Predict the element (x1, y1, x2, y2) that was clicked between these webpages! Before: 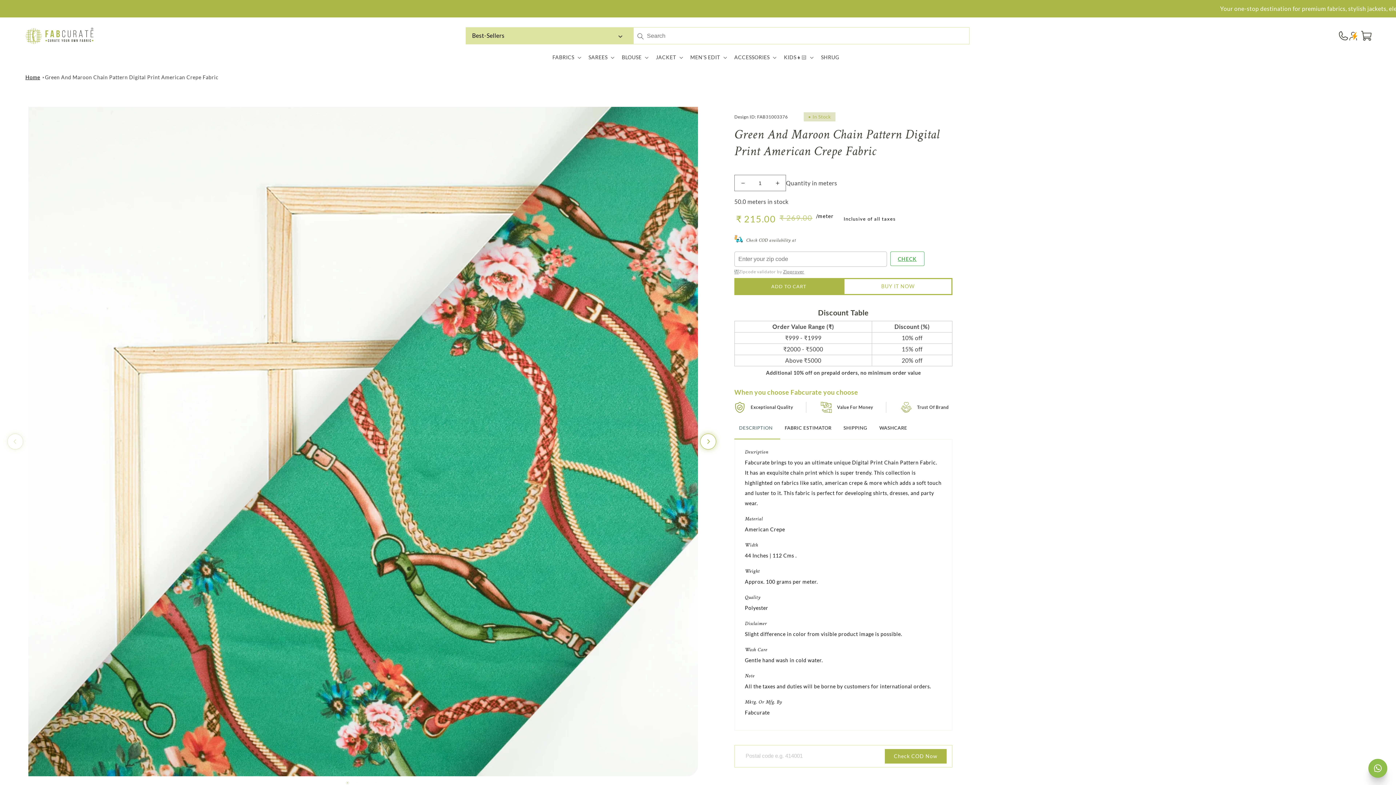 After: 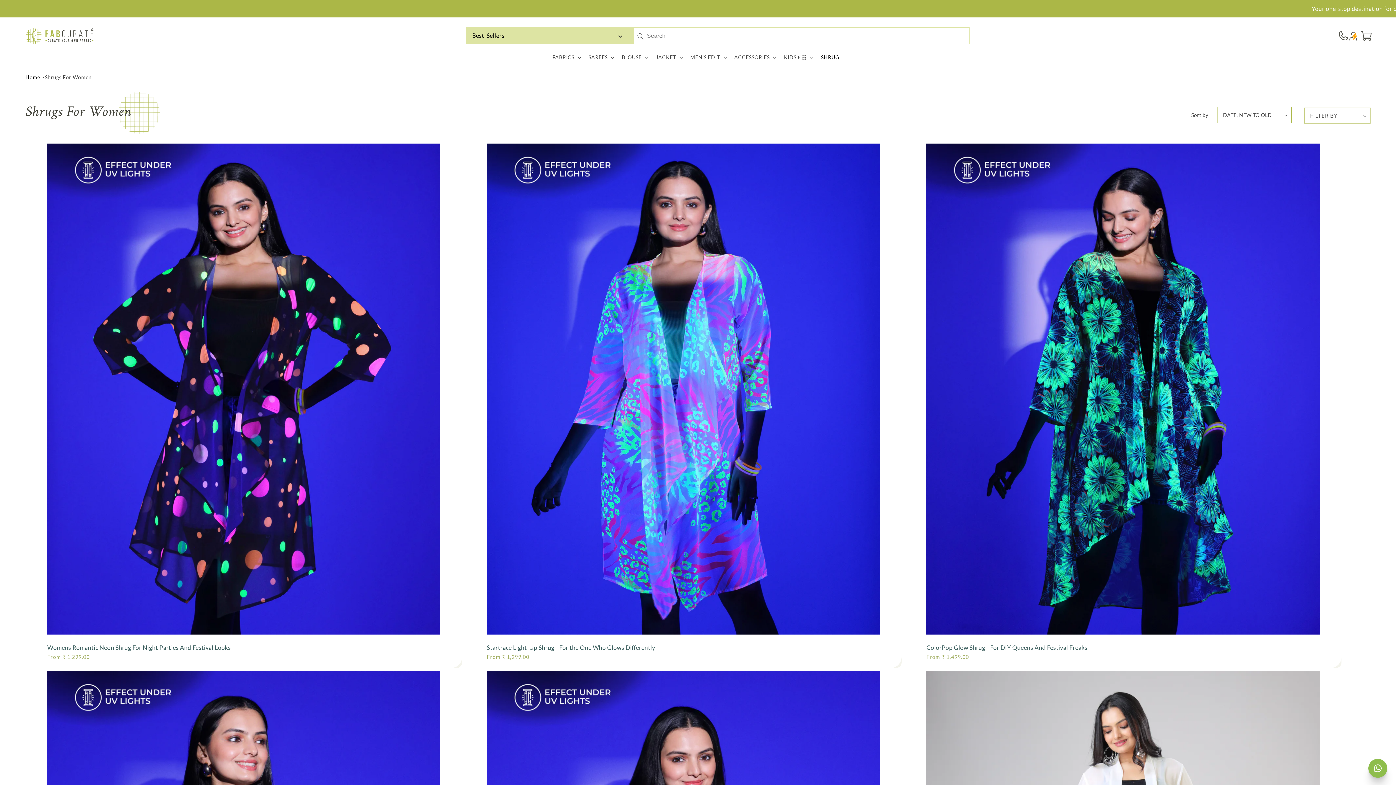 Action: label: SHRUG bbox: (816, 49, 843, 65)